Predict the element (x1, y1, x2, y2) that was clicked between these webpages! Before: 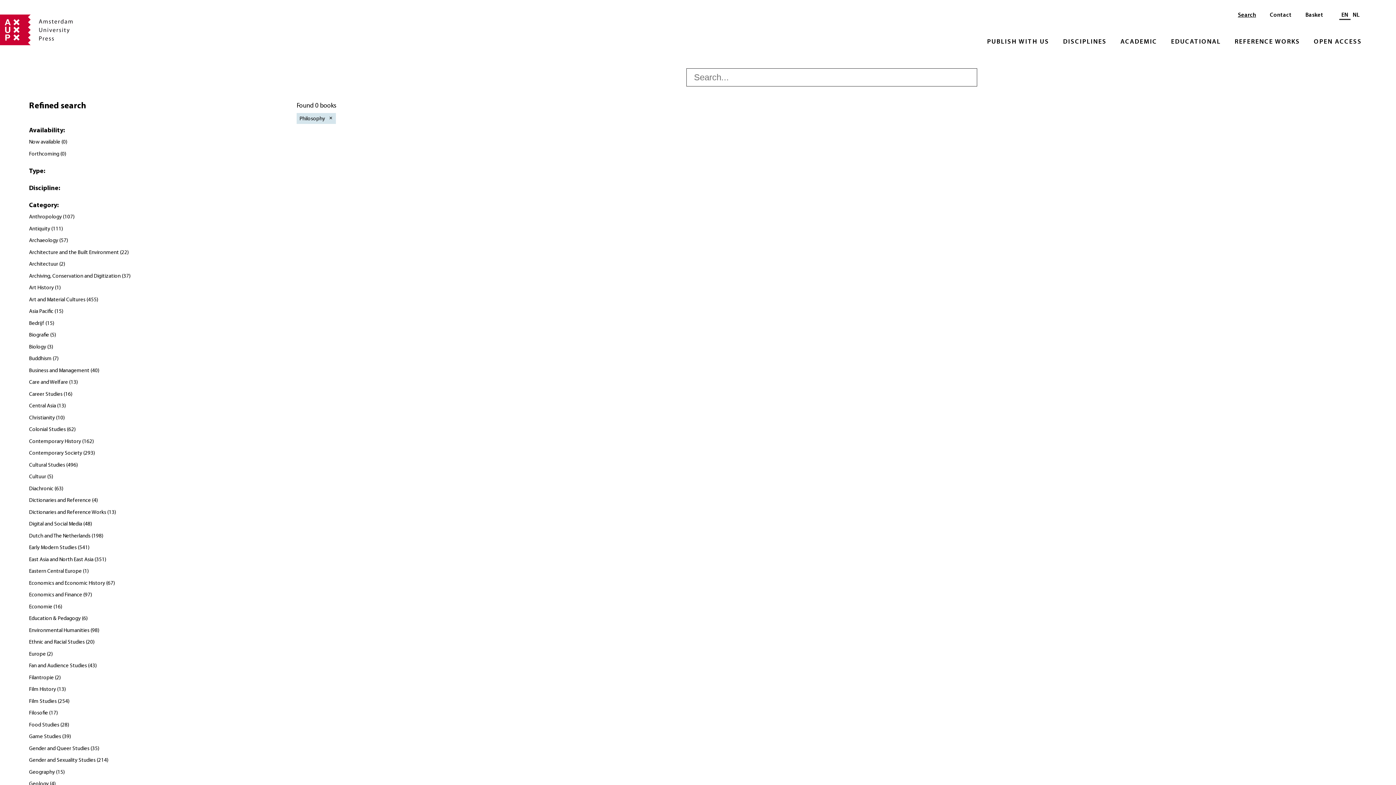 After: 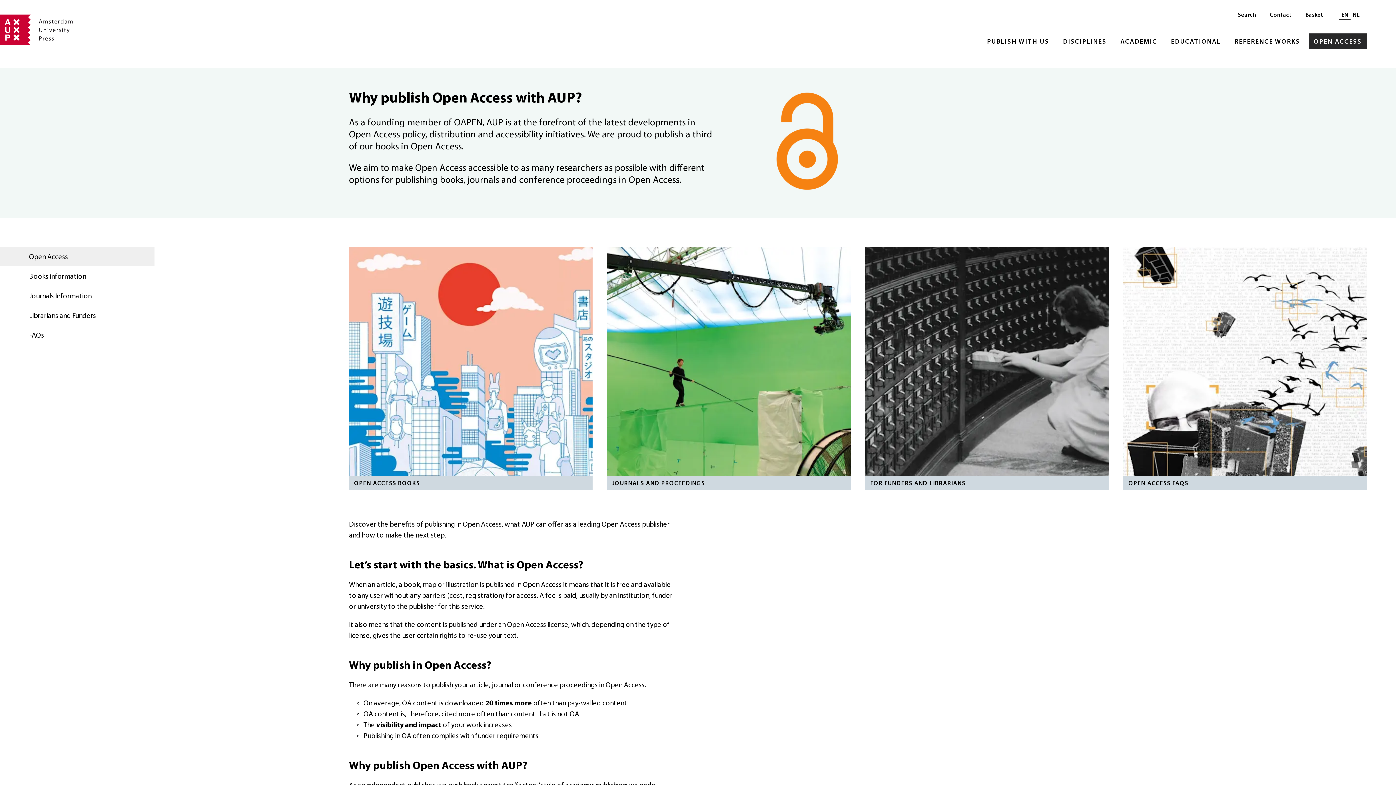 Action: label: OPEN ACCESS bbox: (1309, 33, 1367, 49)